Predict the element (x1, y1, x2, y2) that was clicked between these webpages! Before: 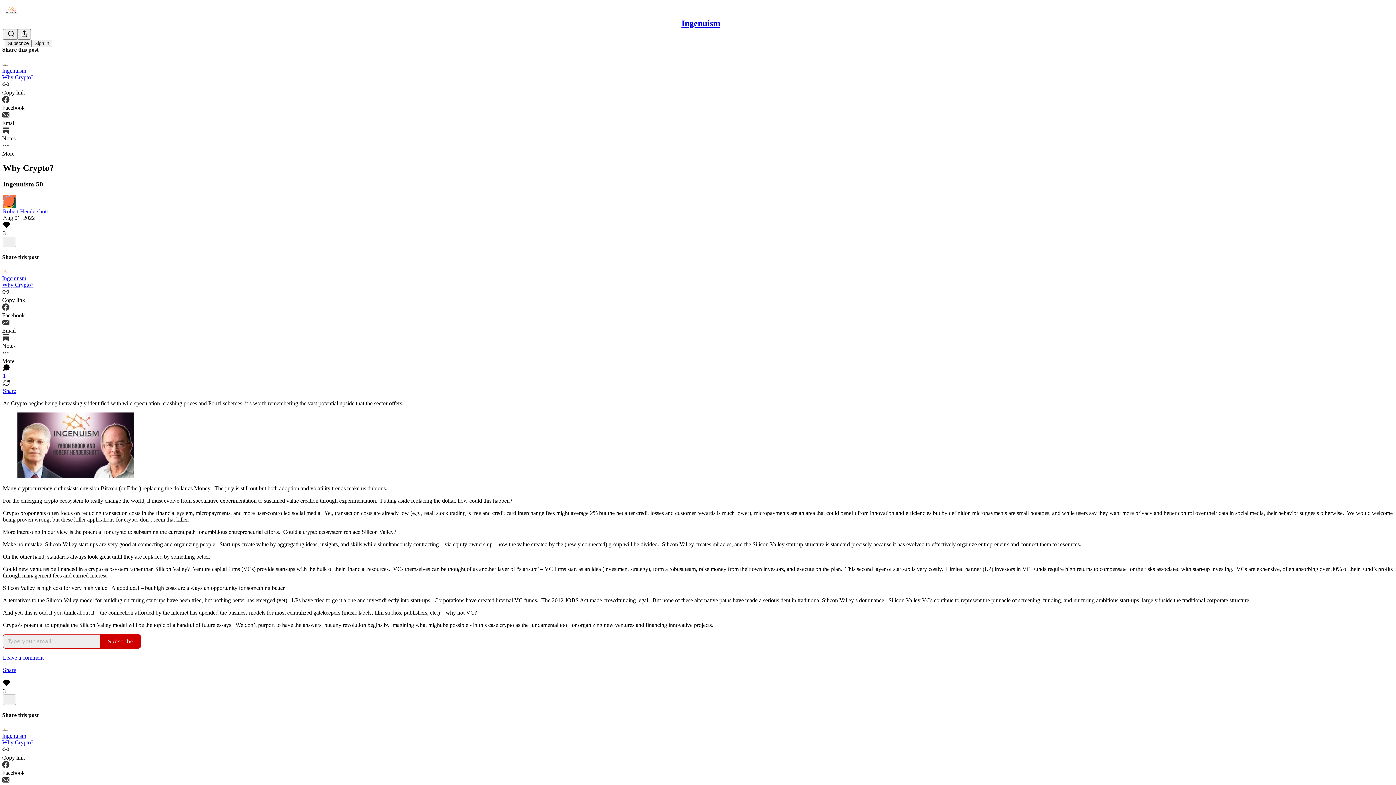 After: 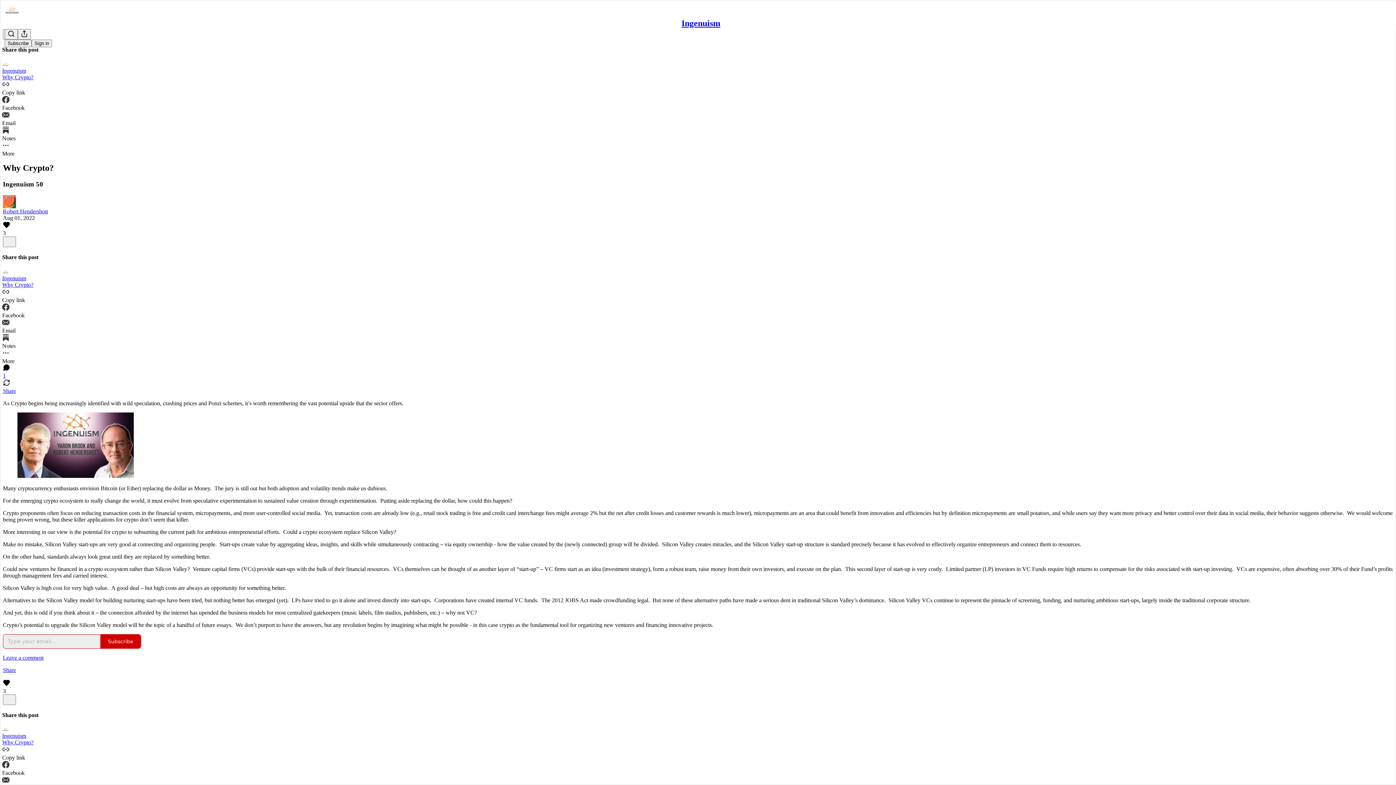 Action: bbox: (2, 387, 1393, 394) label: View share options